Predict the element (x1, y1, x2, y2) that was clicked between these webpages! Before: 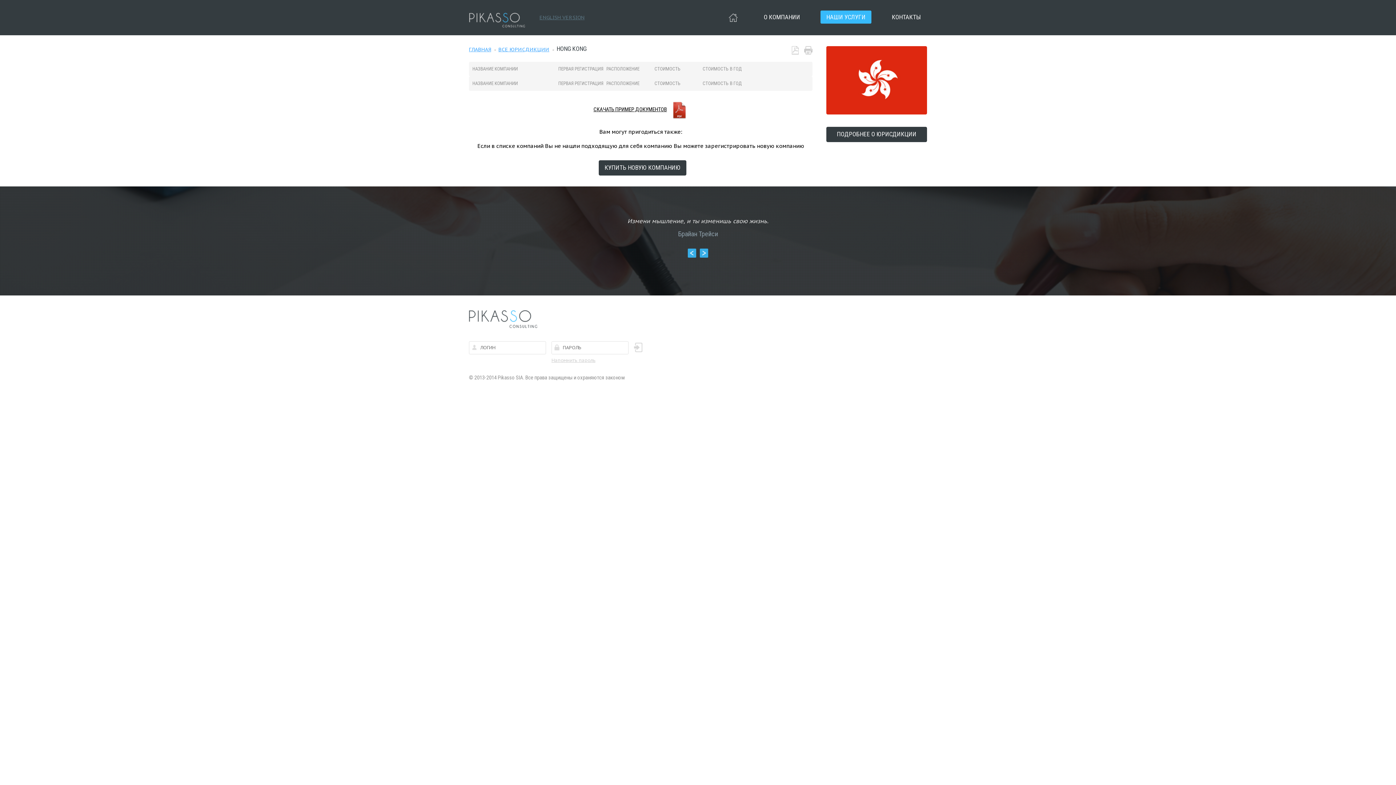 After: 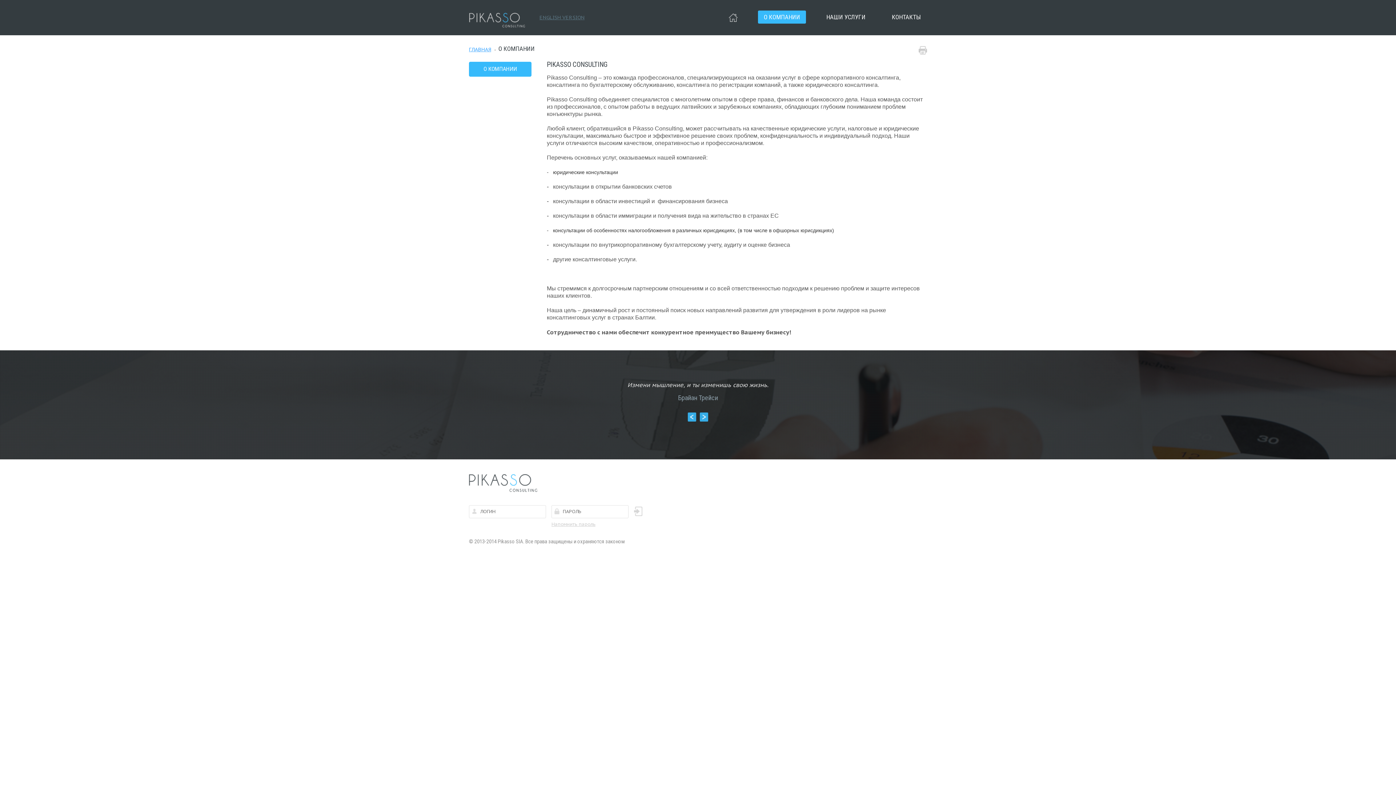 Action: bbox: (758, 10, 806, 23) label: О КОМПАНИИ